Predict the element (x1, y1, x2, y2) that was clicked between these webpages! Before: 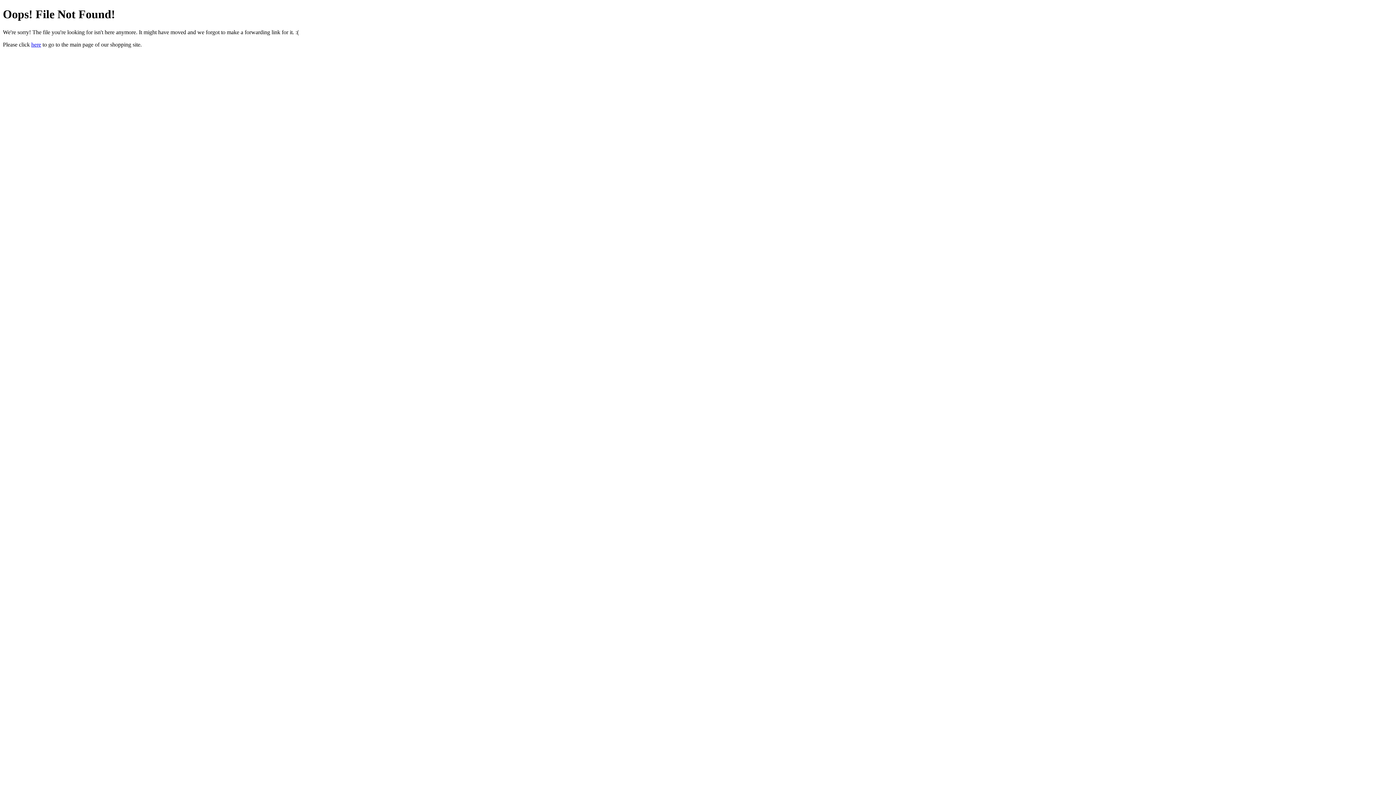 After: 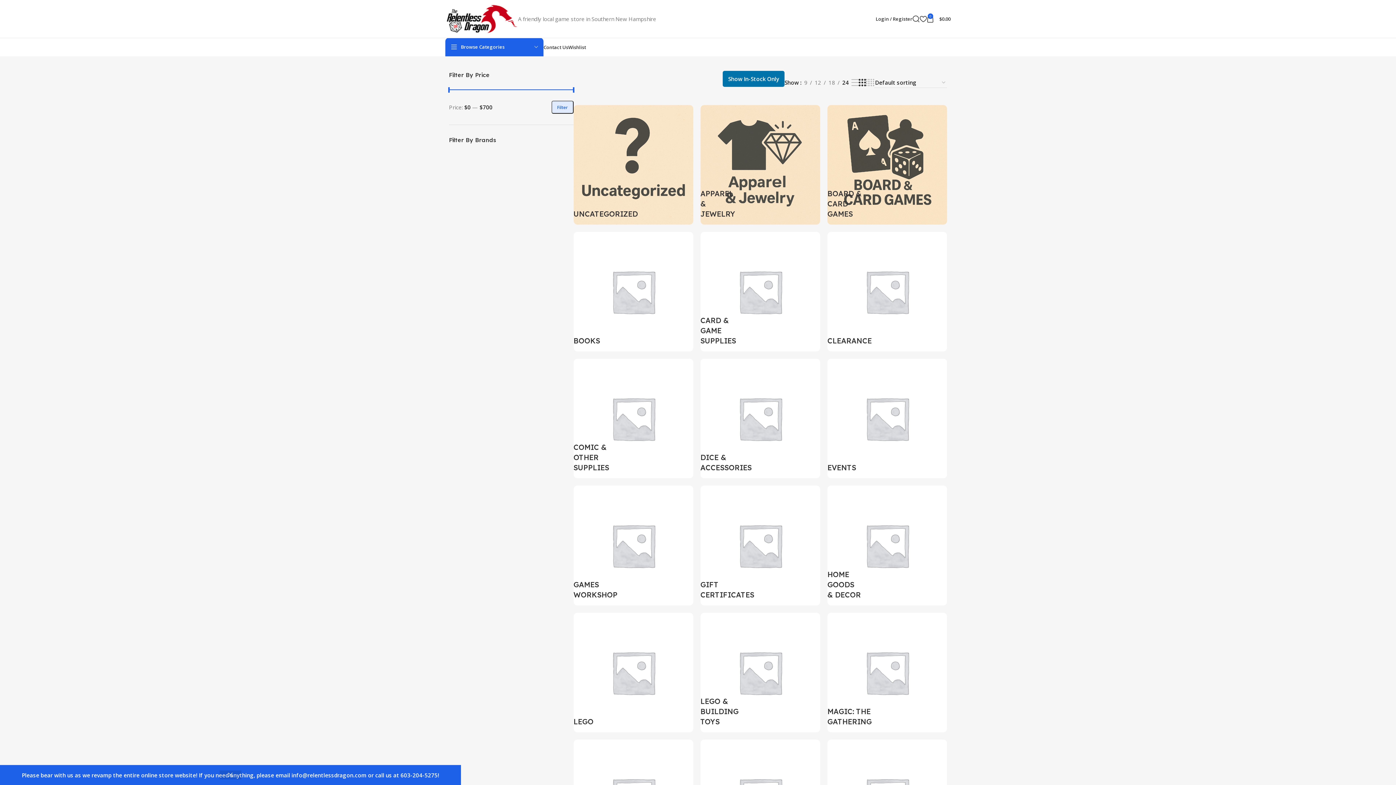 Action: bbox: (31, 41, 41, 47) label: here